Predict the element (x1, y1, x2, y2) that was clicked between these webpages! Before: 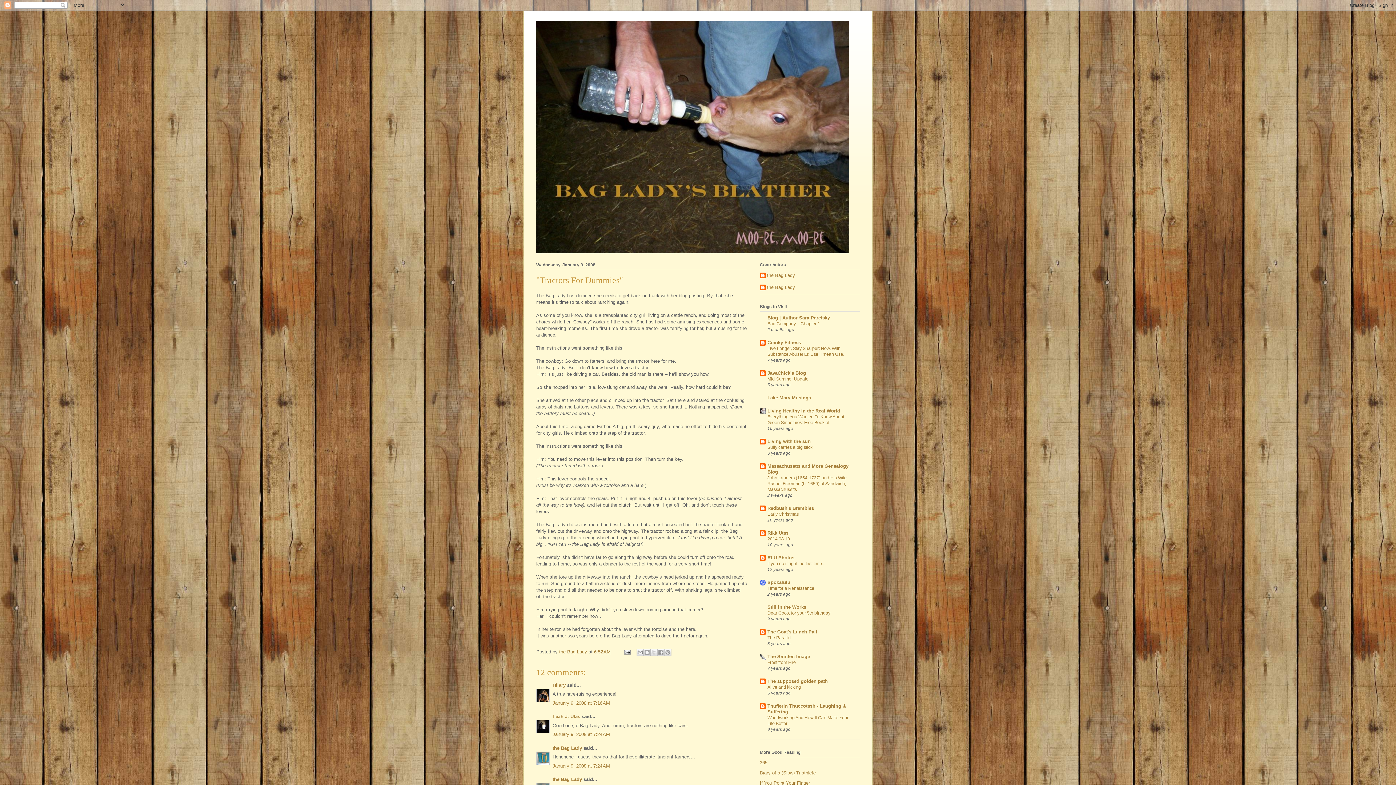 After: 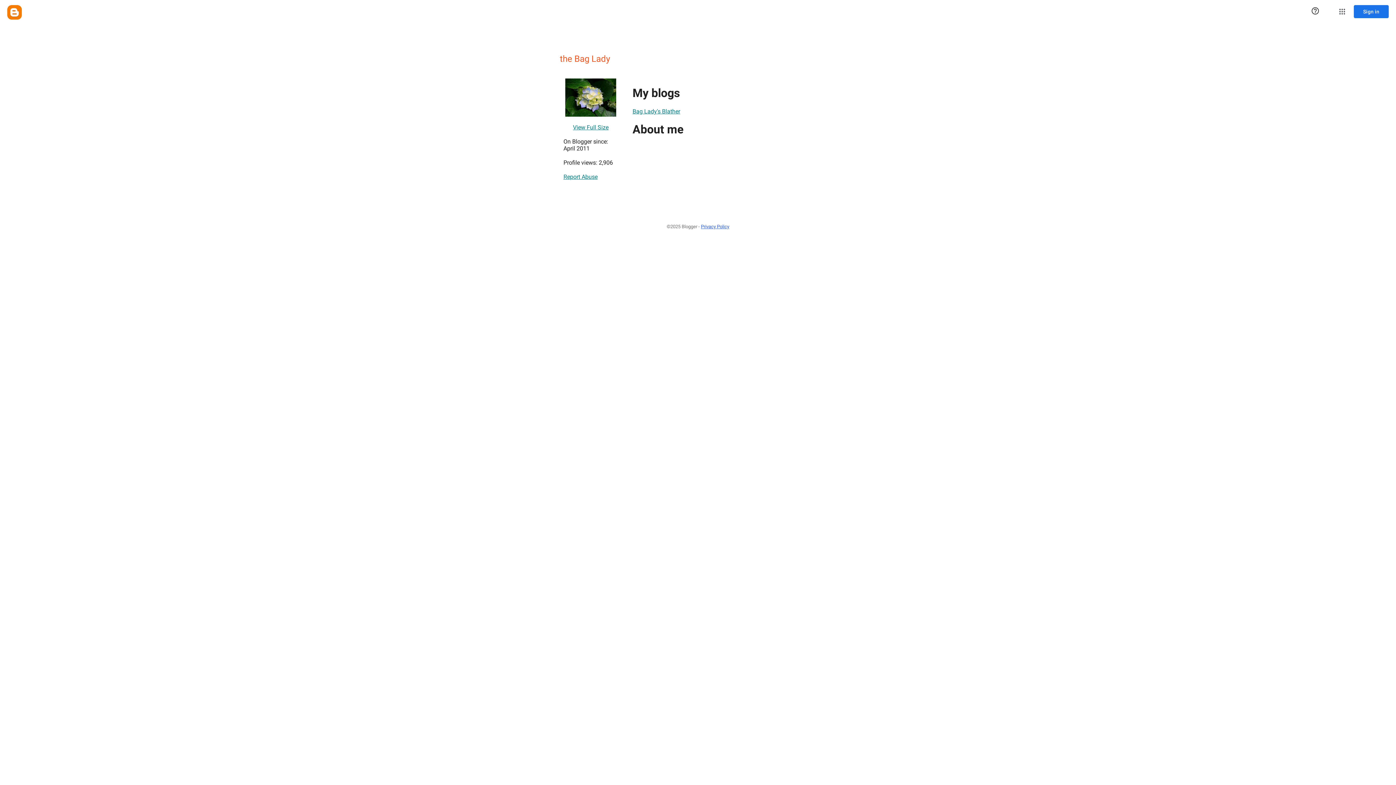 Action: label: the Bag Lady bbox: (760, 284, 795, 291)